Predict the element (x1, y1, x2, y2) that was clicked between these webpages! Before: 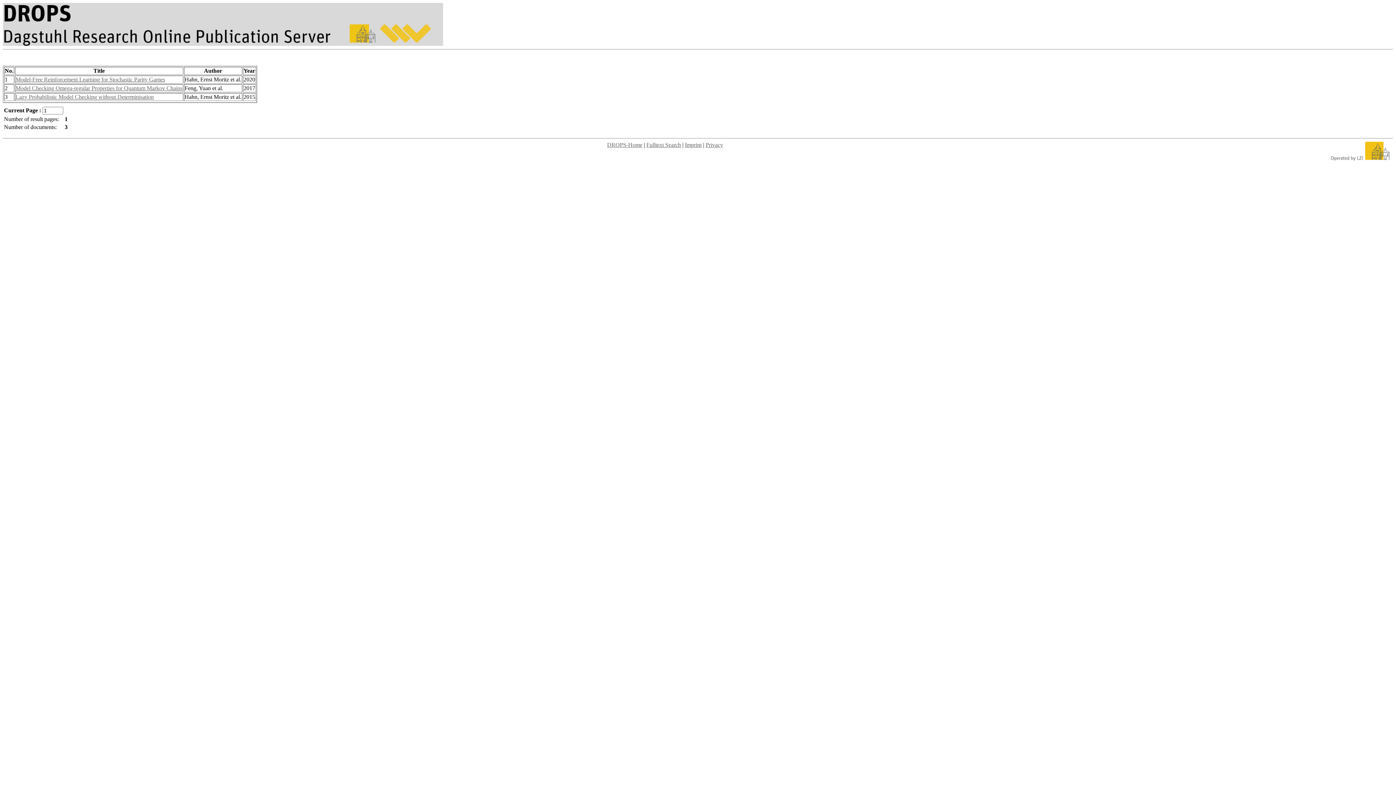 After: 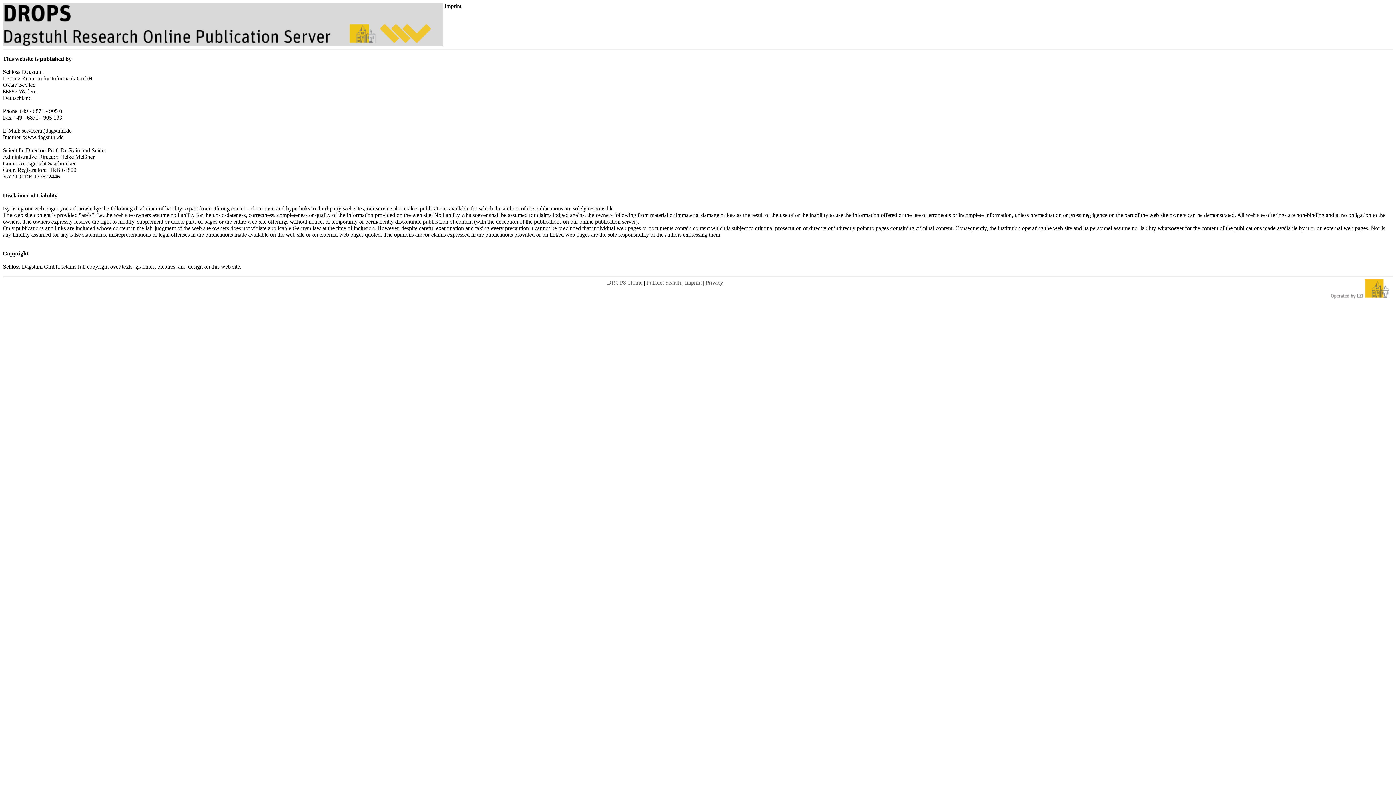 Action: bbox: (685, 141, 701, 148) label: Imprint